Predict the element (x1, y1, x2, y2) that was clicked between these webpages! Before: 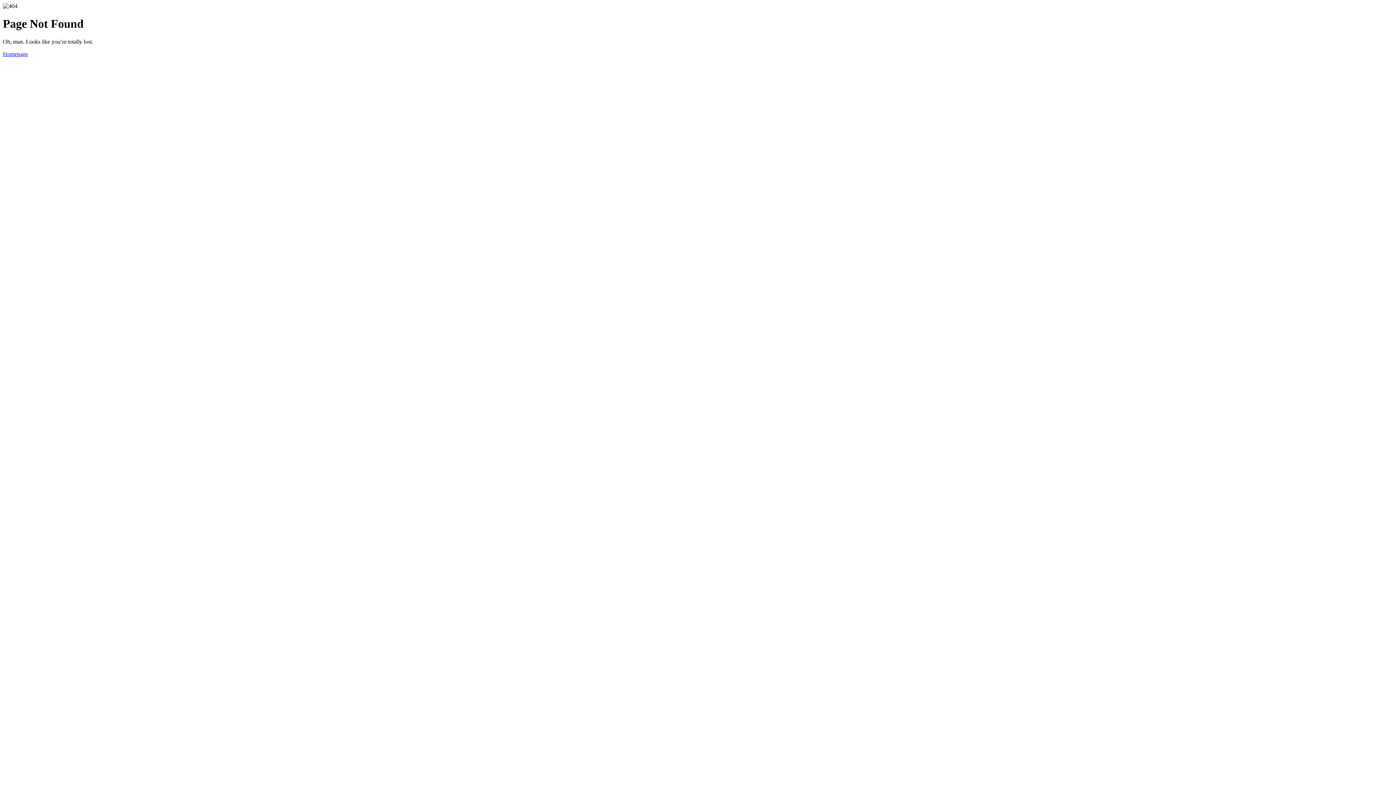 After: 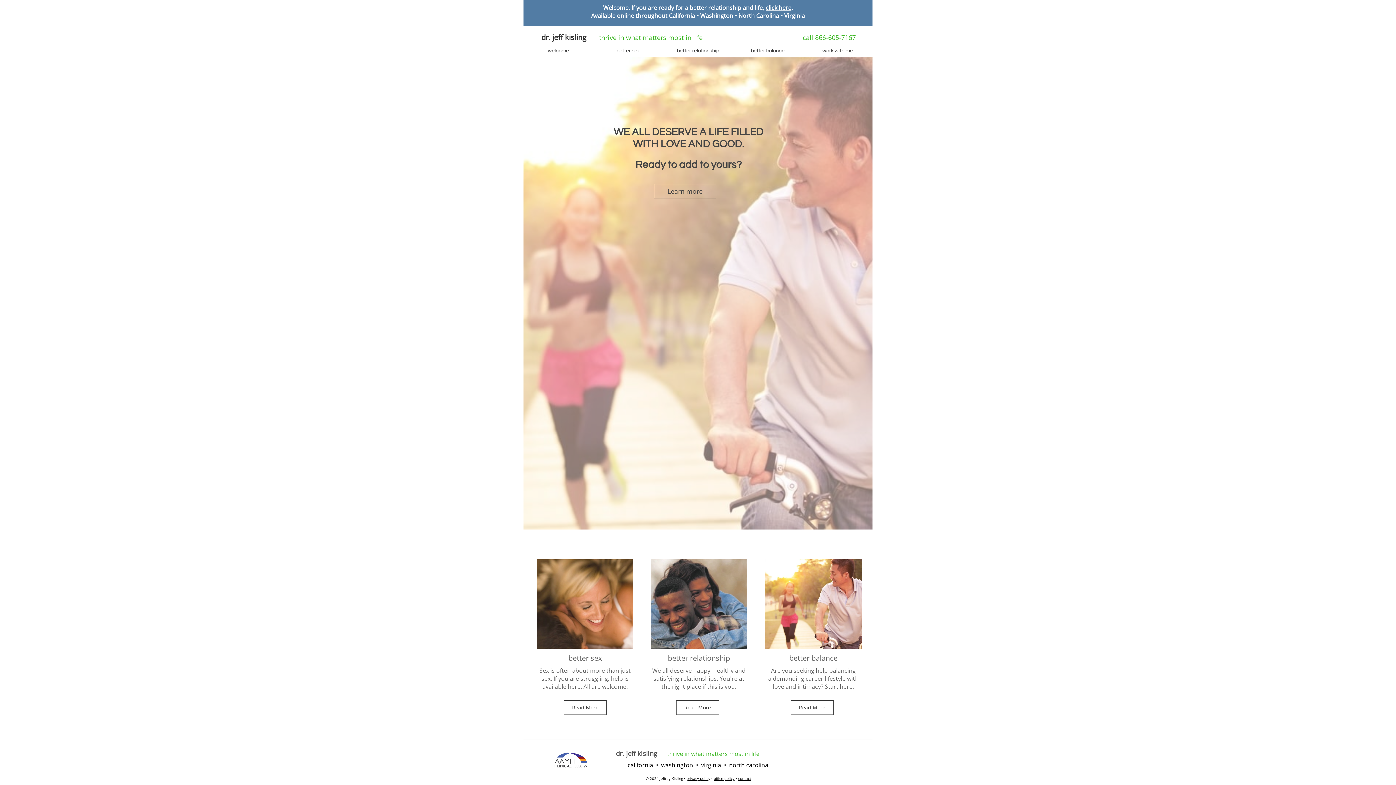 Action: label: Homepage bbox: (2, 50, 28, 57)